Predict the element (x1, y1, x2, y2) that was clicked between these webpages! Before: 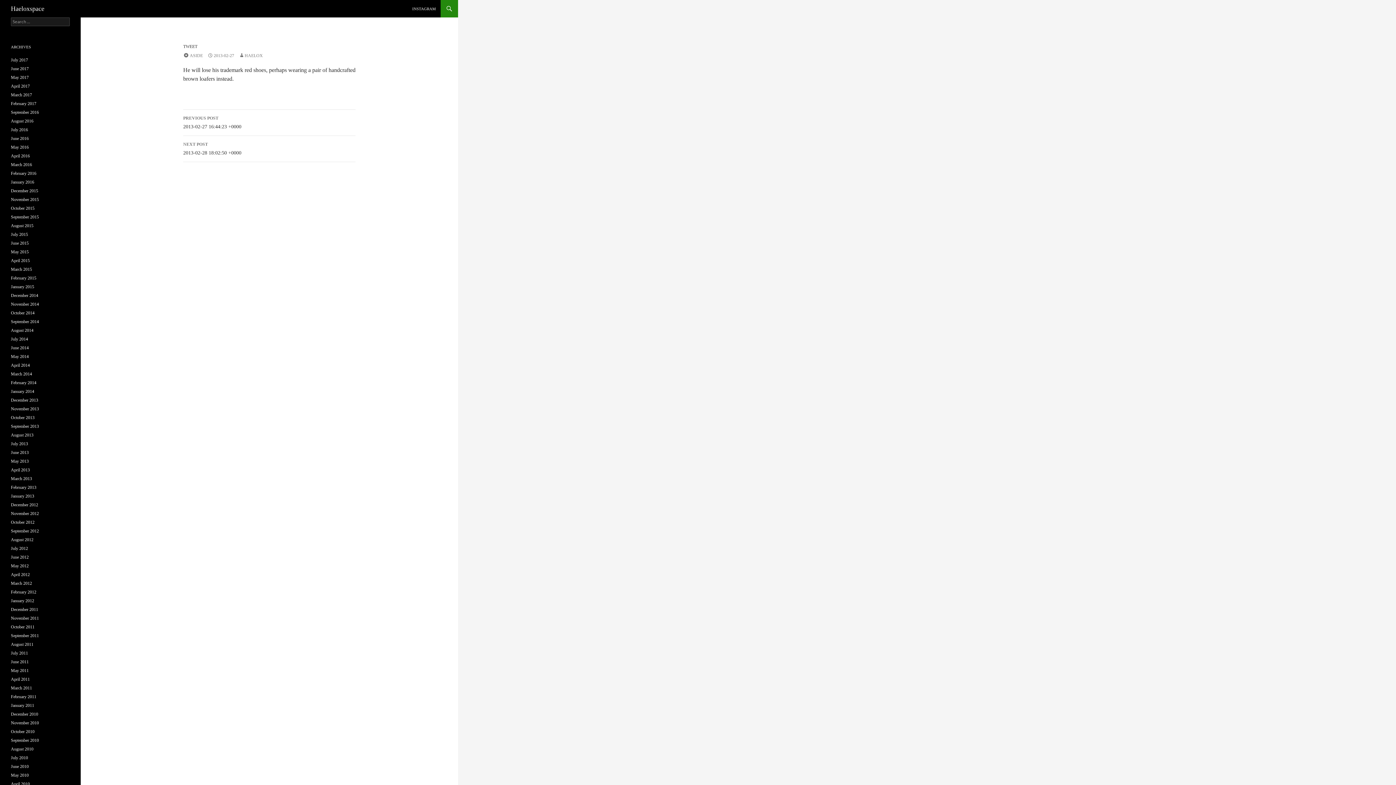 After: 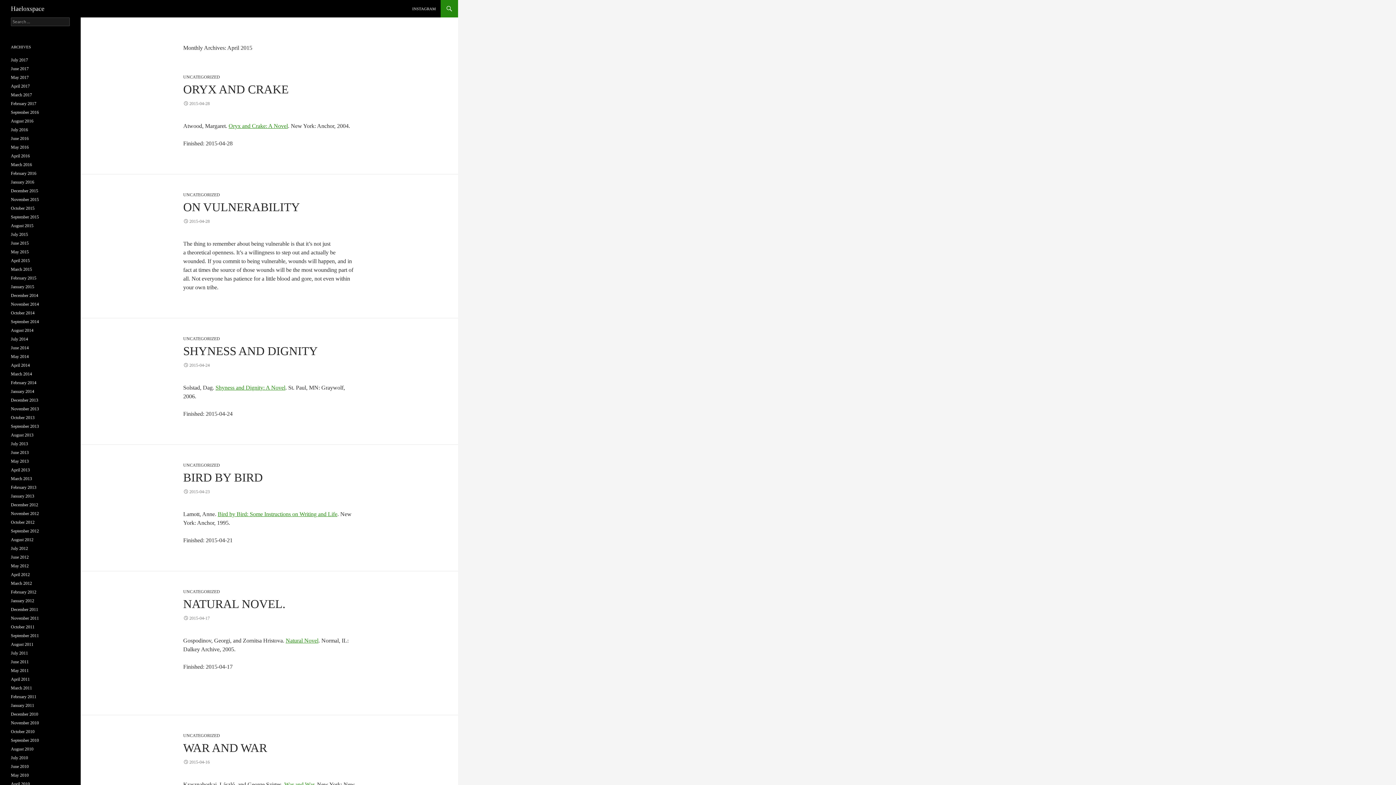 Action: bbox: (10, 258, 29, 263) label: April 2015